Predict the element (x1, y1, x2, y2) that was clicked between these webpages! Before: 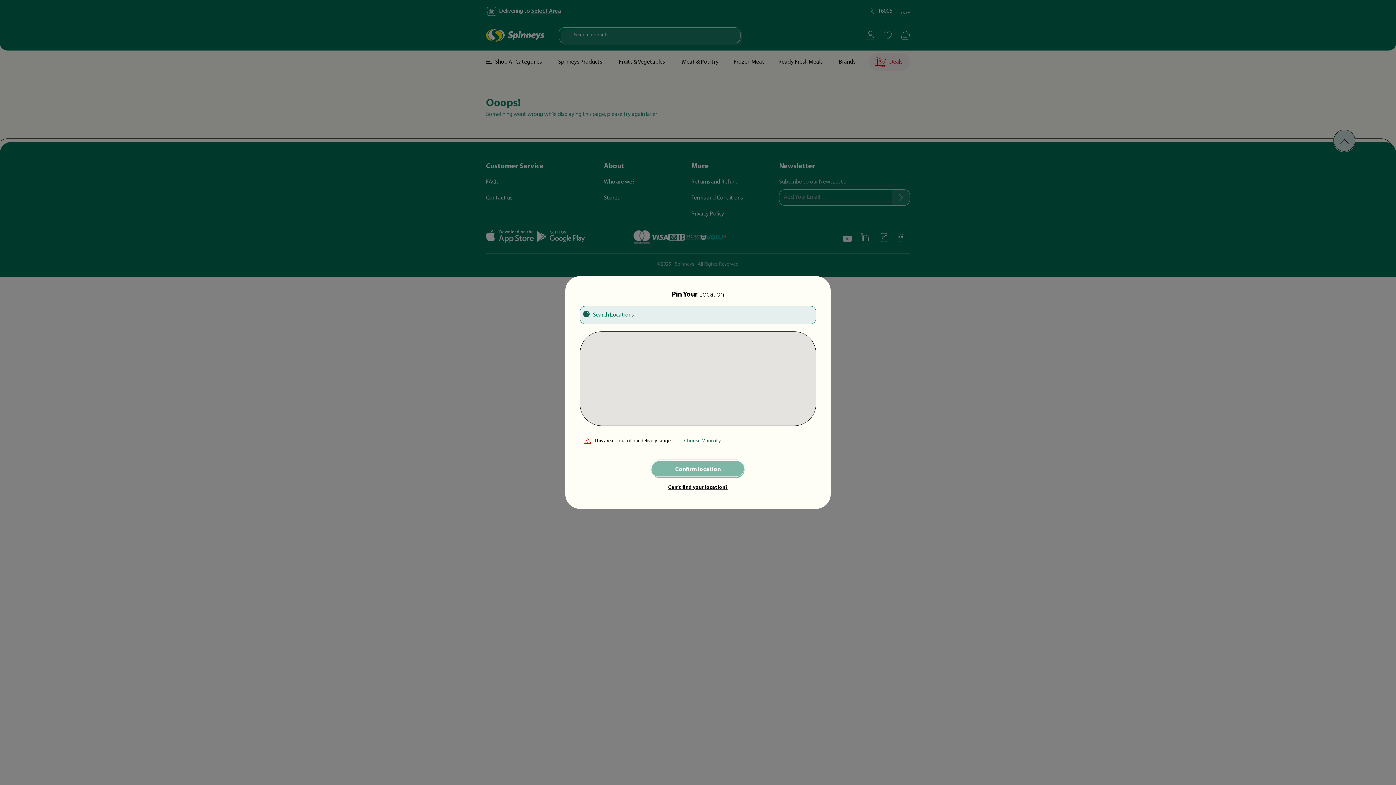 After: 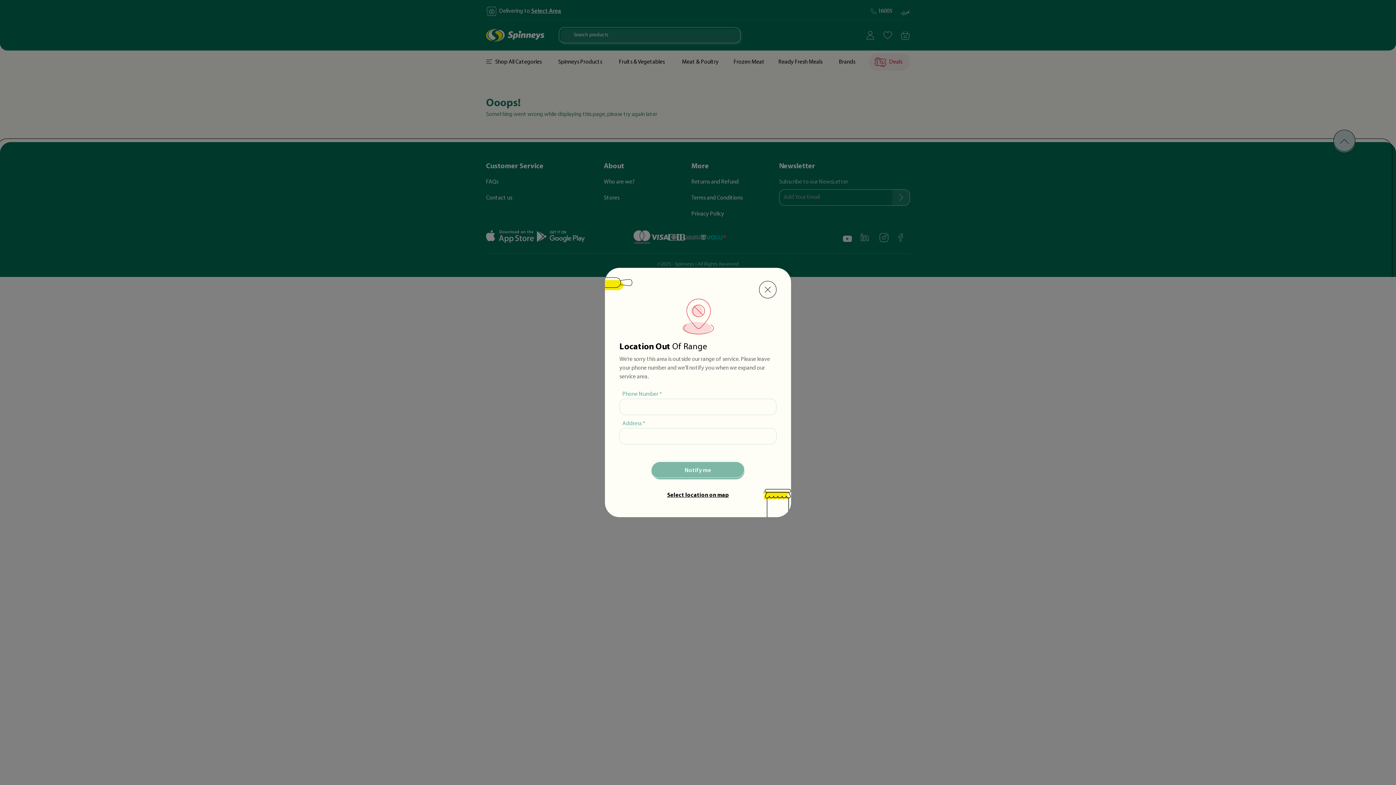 Action: bbox: (668, 484, 728, 491) label: Can’t find your location?